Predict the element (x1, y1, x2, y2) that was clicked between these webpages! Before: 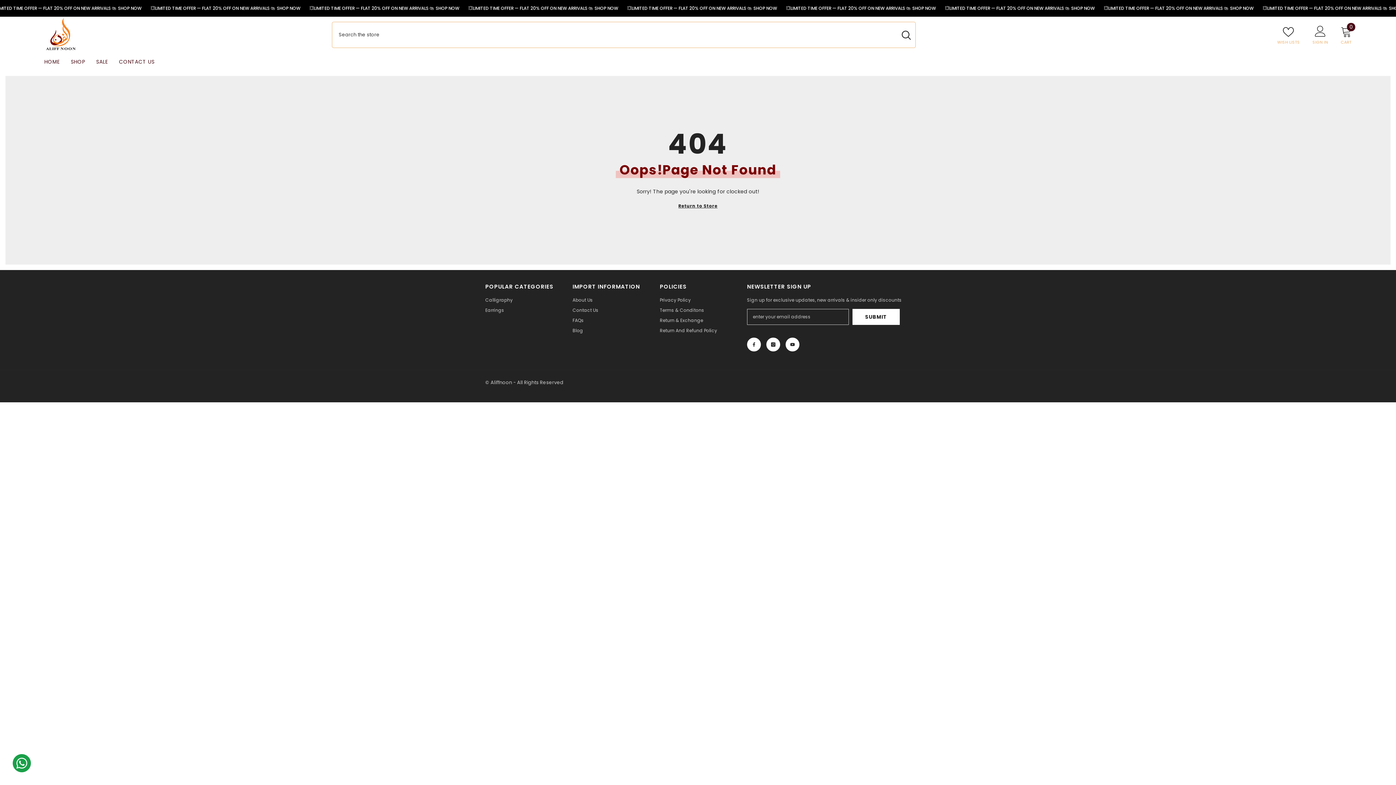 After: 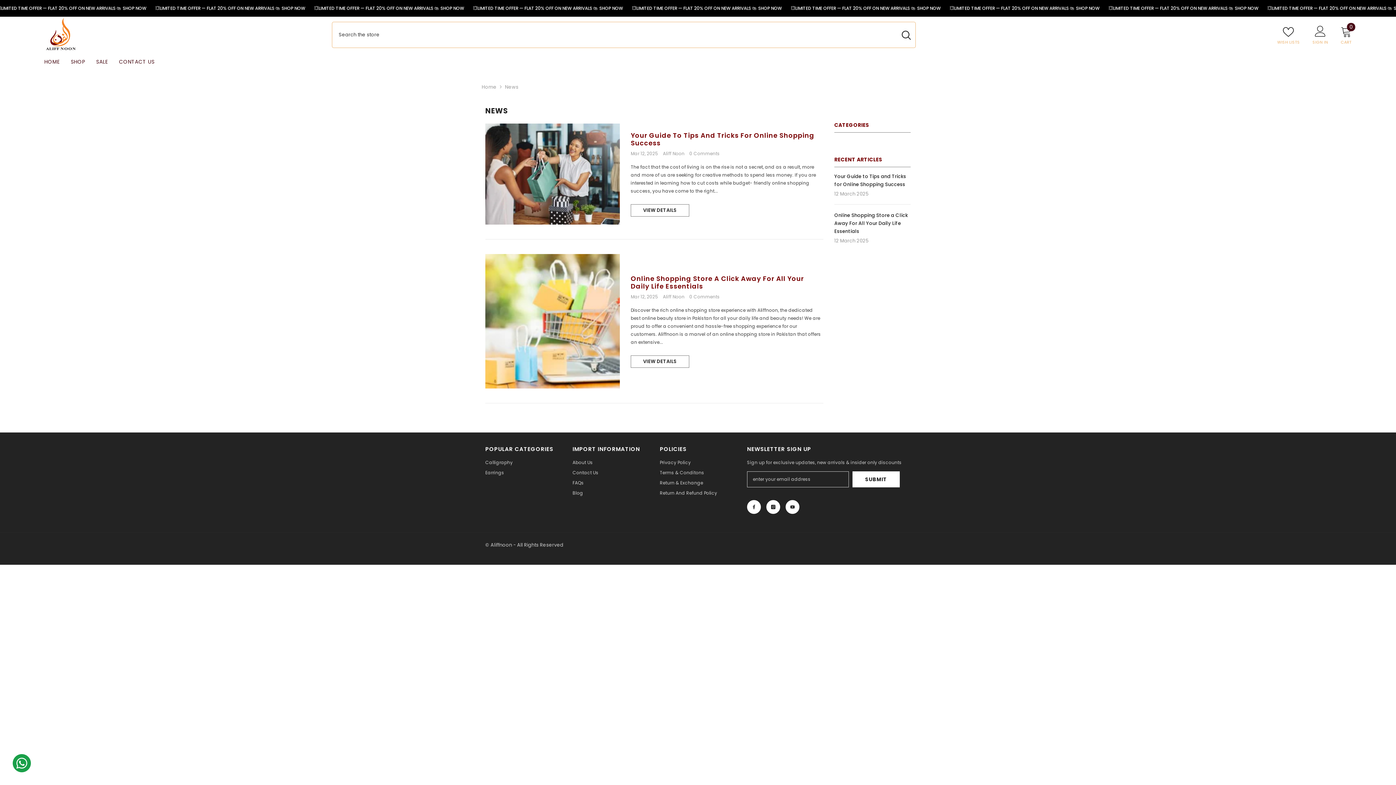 Action: bbox: (572, 325, 583, 336) label: Blog